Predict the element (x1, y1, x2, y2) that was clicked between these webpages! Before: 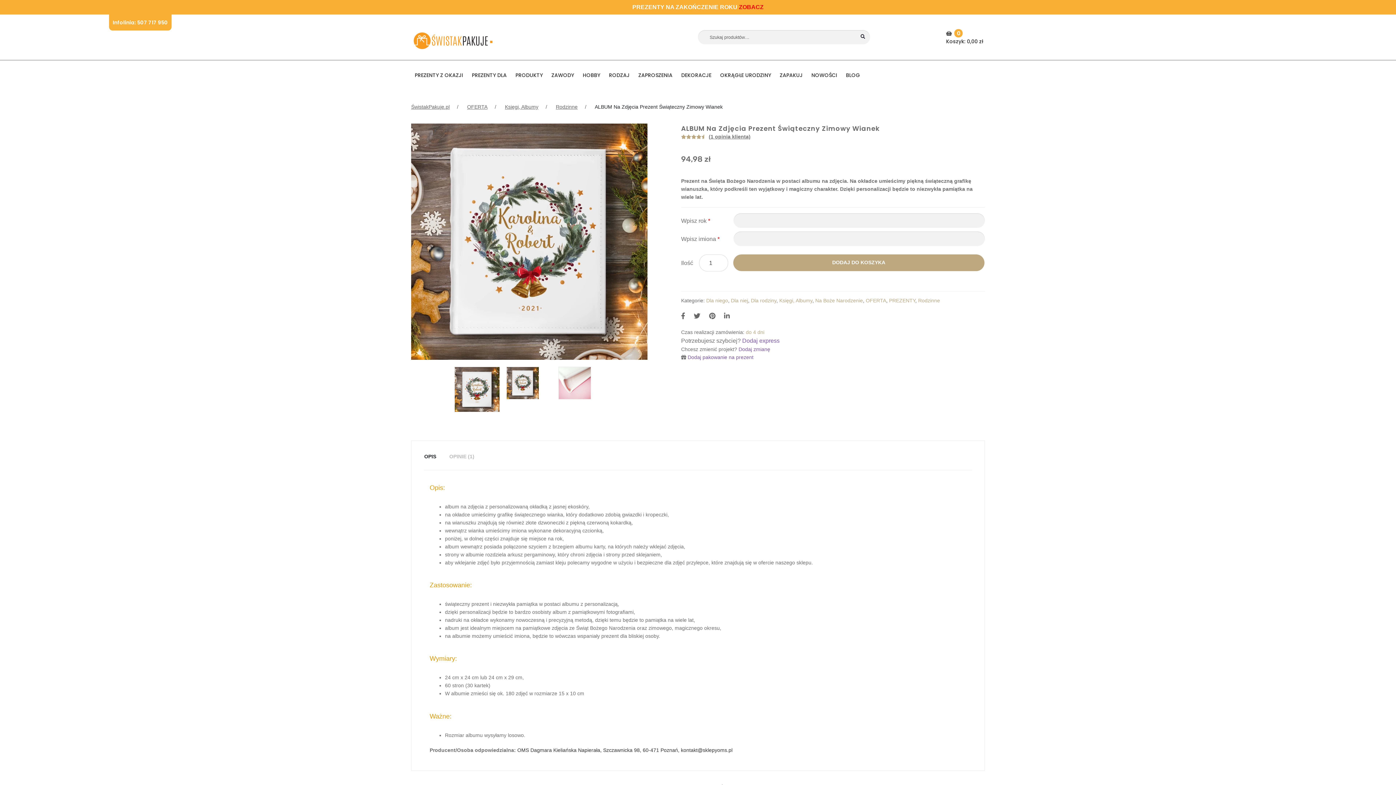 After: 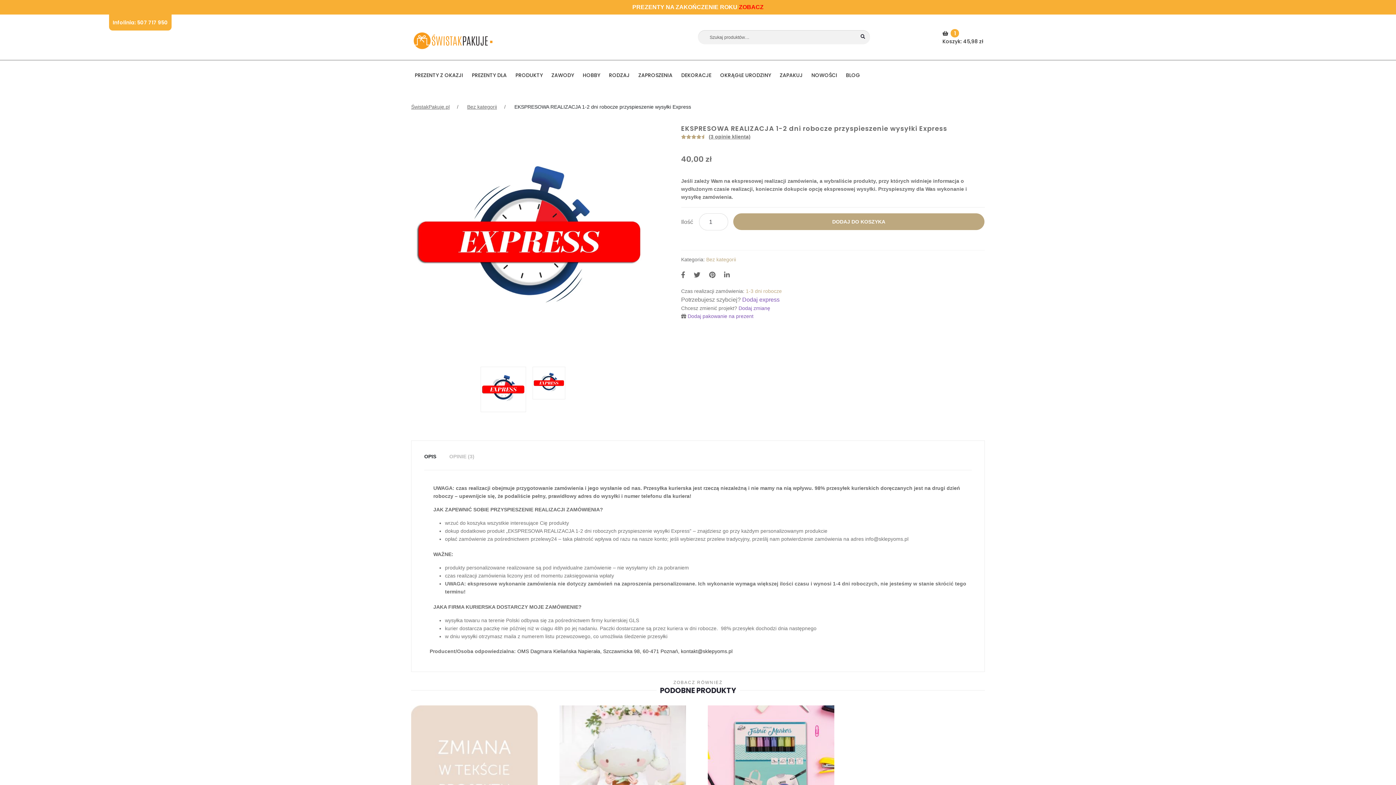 Action: bbox: (742, 337, 779, 343) label: Dodaj express